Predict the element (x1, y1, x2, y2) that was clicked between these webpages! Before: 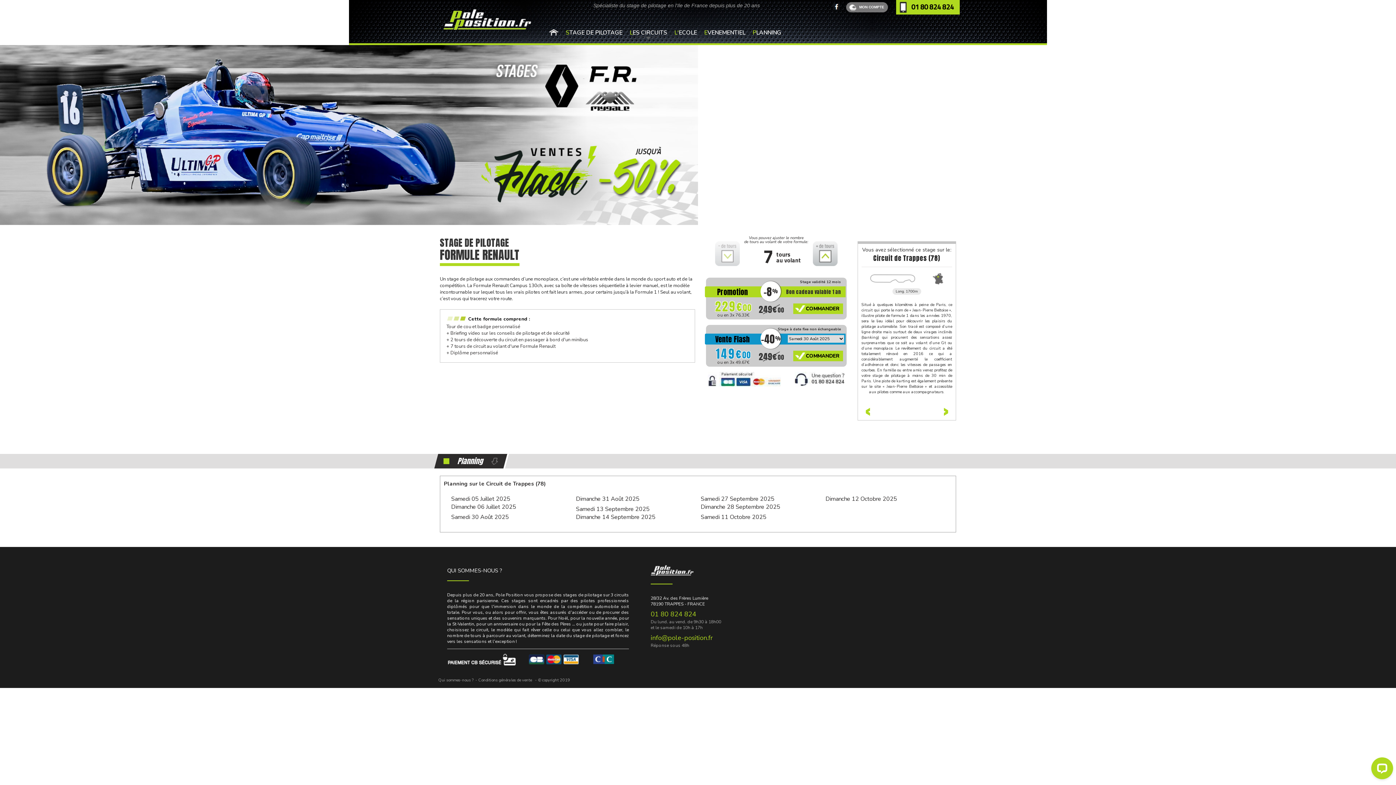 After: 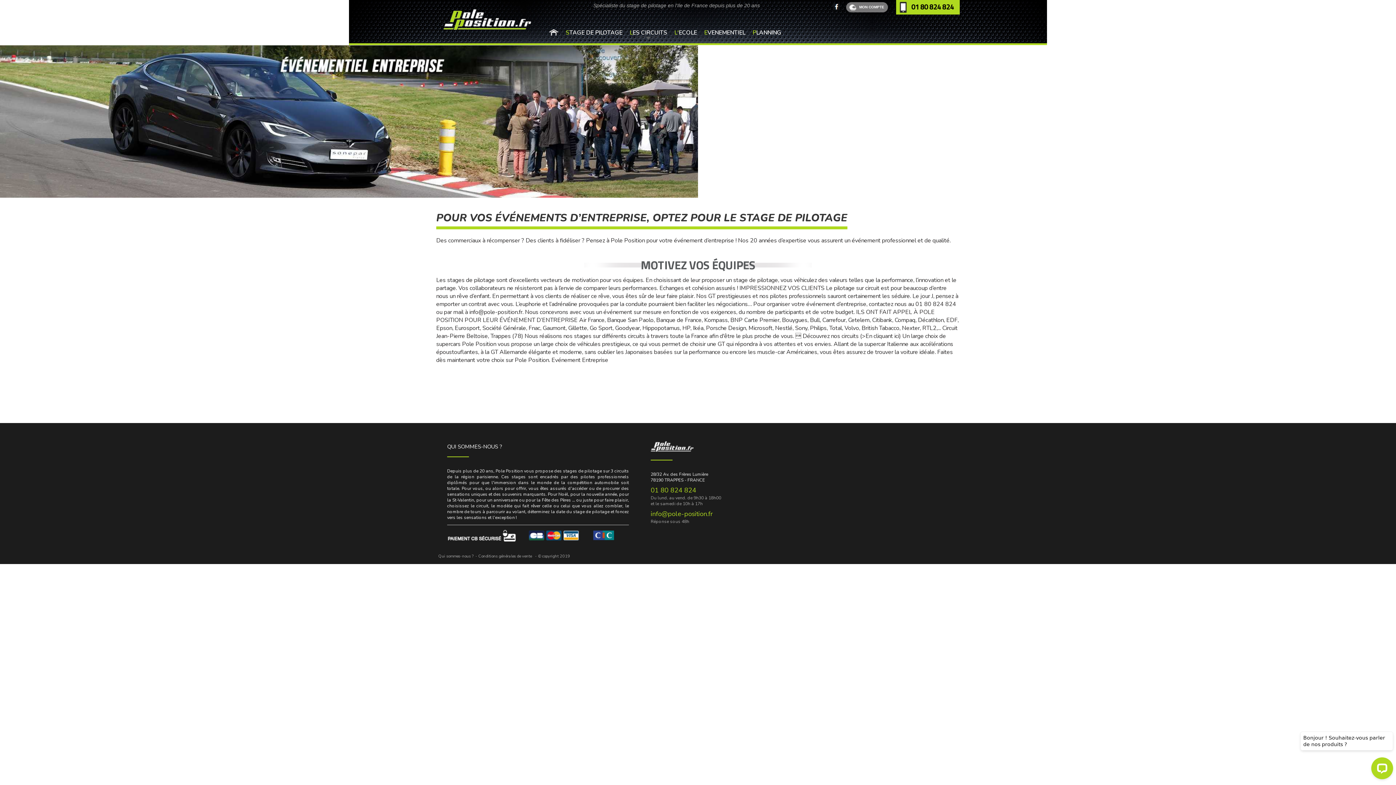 Action: bbox: (704, 28, 745, 36) label: EVENEMENTIEL